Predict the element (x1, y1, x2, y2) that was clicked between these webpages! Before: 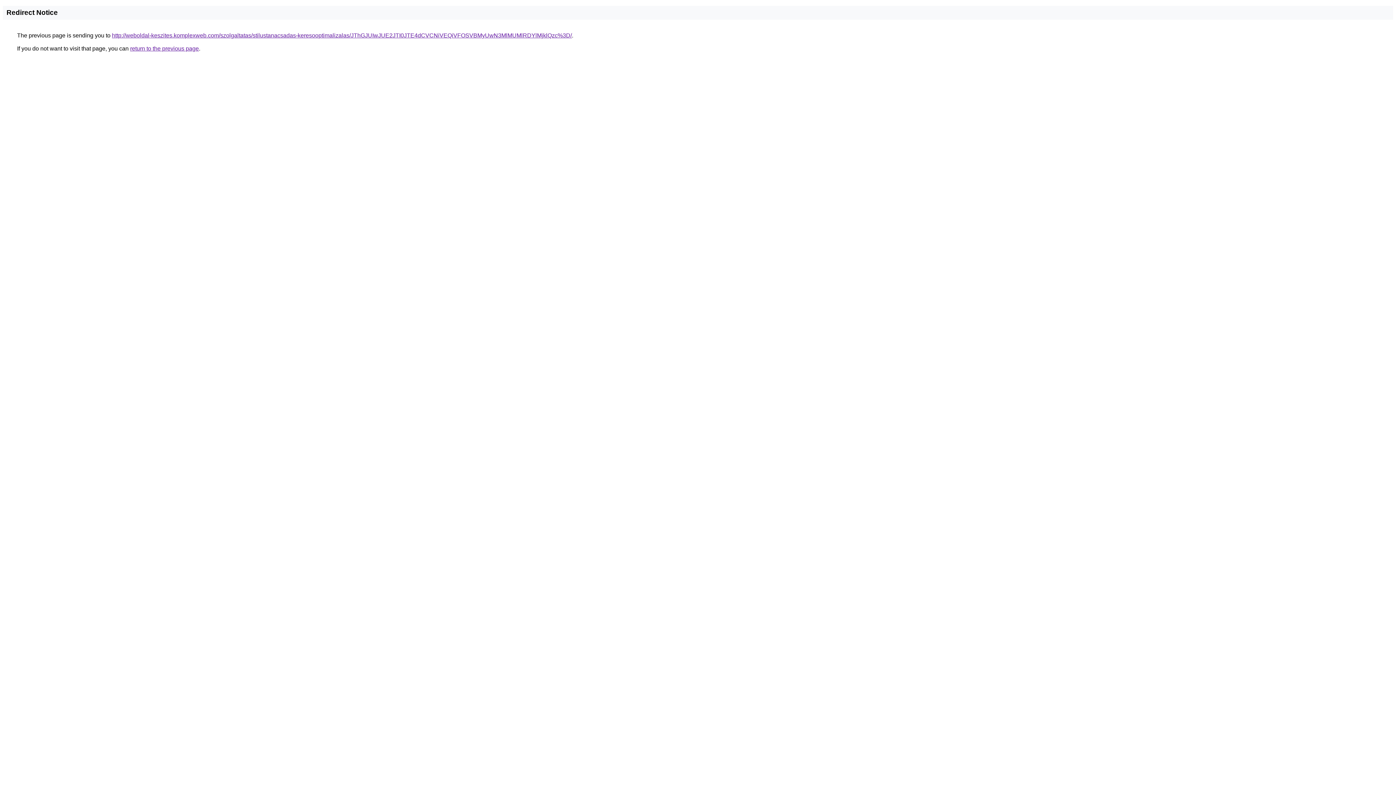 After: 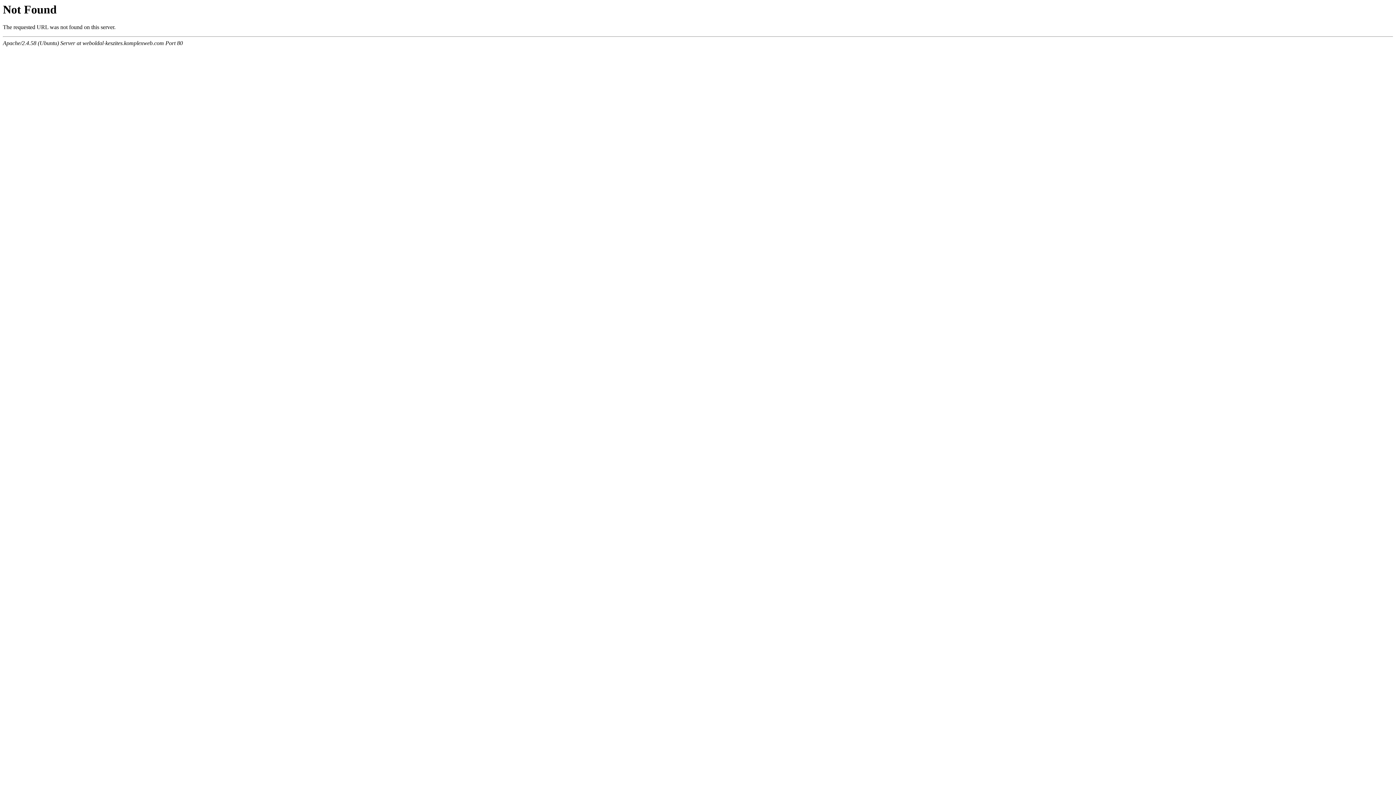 Action: label: http://weboldal-keszites.komplexweb.com/szolgaltatas/stilustanacsadas-keresooptimalizalas/JThGJUIwJUE2JTI0JTE4dCVCNiVEQiVFOSVBMyUwN3MlMUMlRDYlMjklQzc%3D/ bbox: (112, 32, 572, 38)